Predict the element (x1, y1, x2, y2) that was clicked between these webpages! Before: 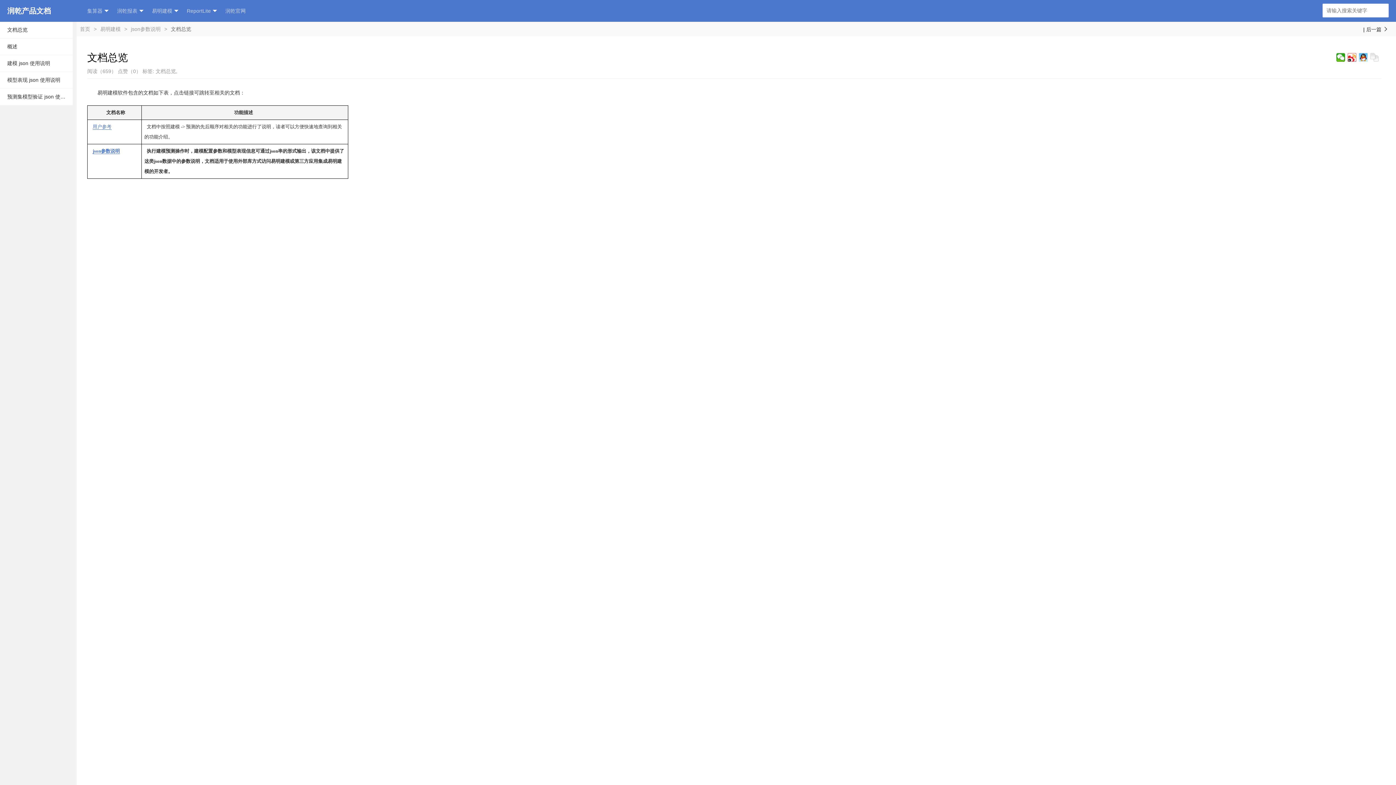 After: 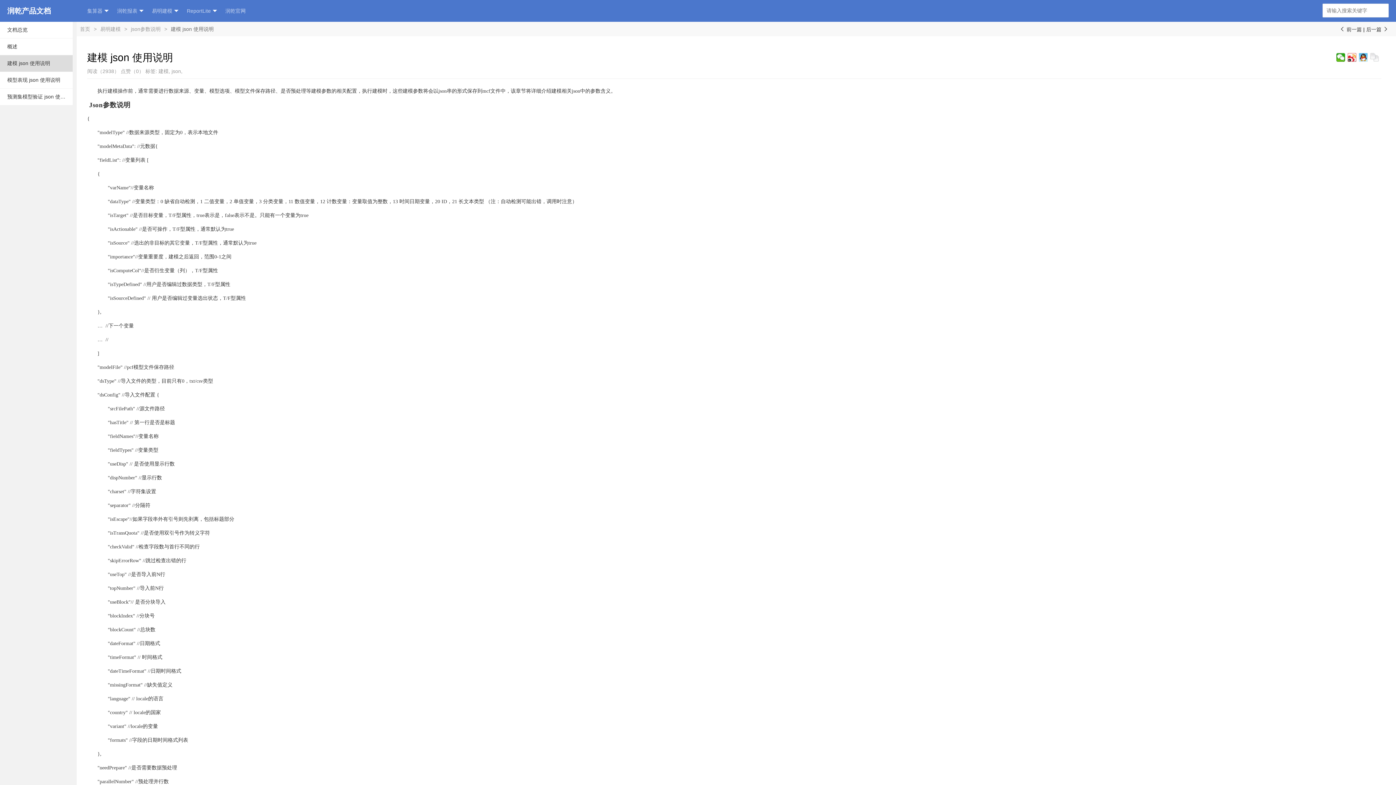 Action: label: 建模 json 使用说明 bbox: (0, 55, 72, 71)